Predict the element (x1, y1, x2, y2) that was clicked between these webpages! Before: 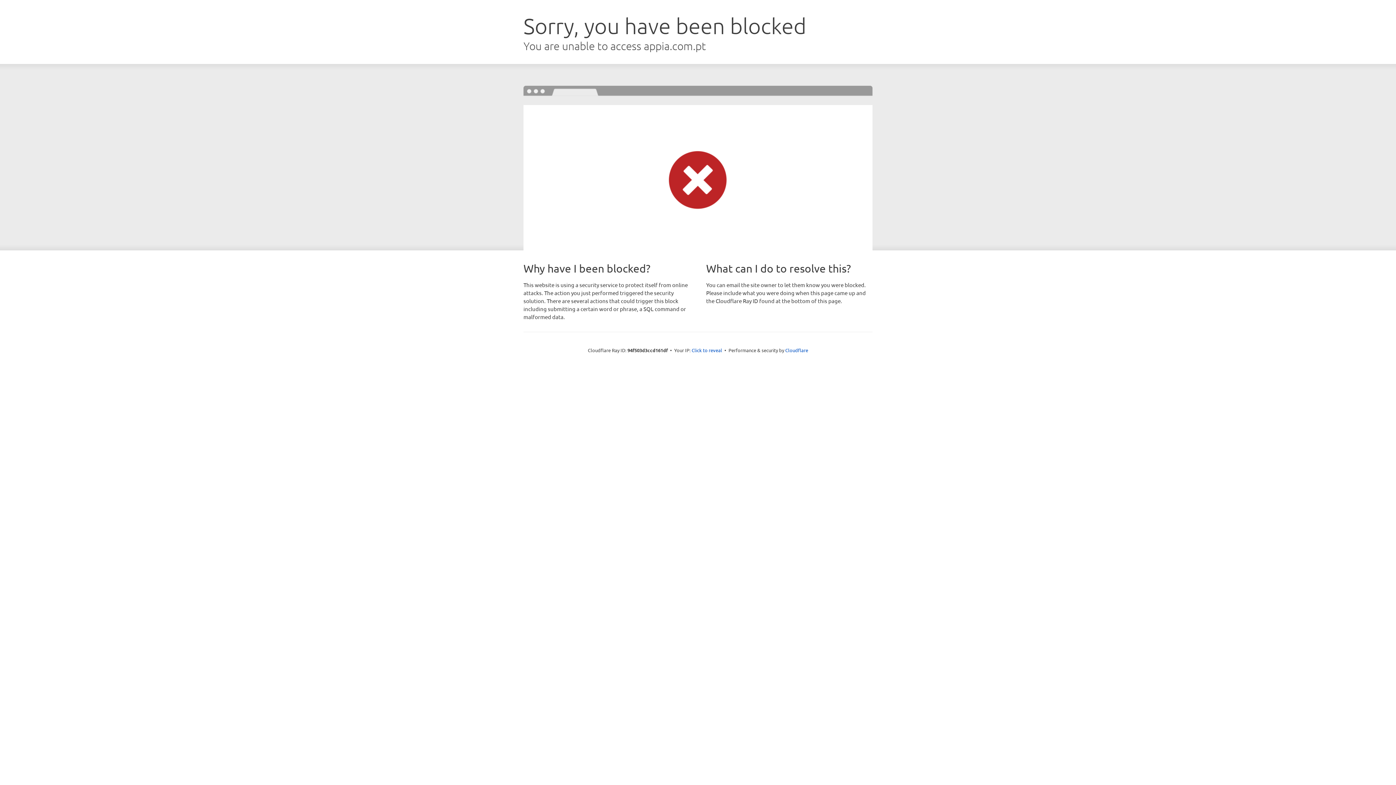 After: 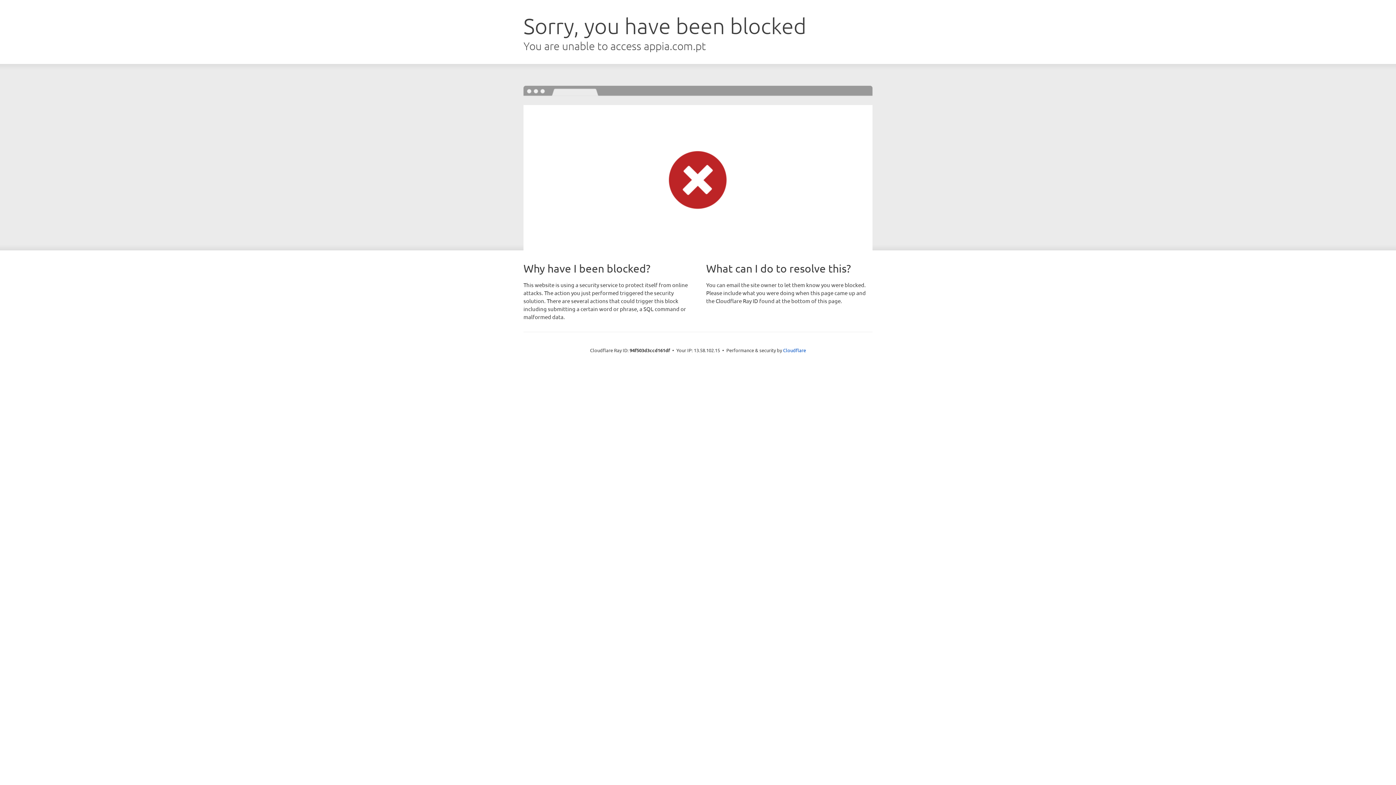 Action: bbox: (691, 346, 722, 353) label: Click to reveal